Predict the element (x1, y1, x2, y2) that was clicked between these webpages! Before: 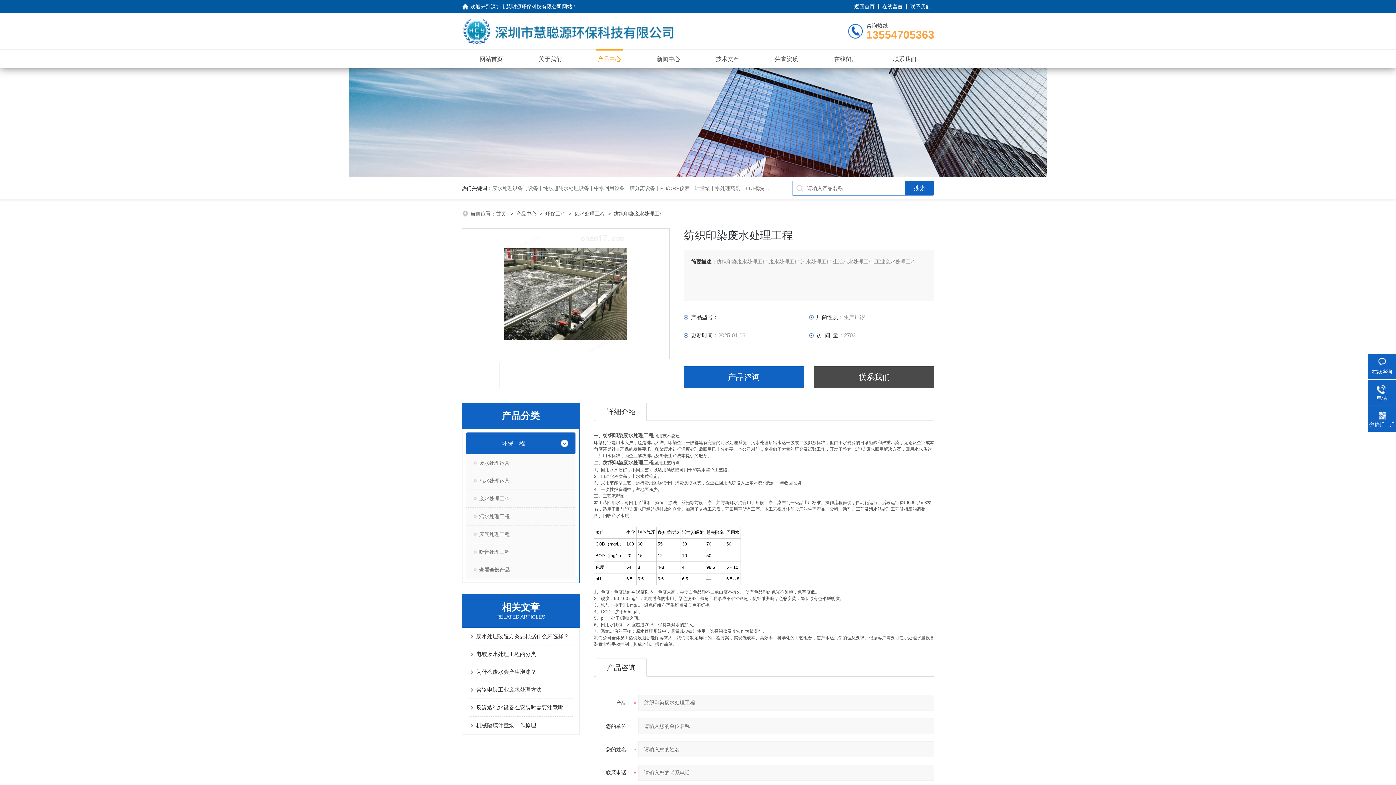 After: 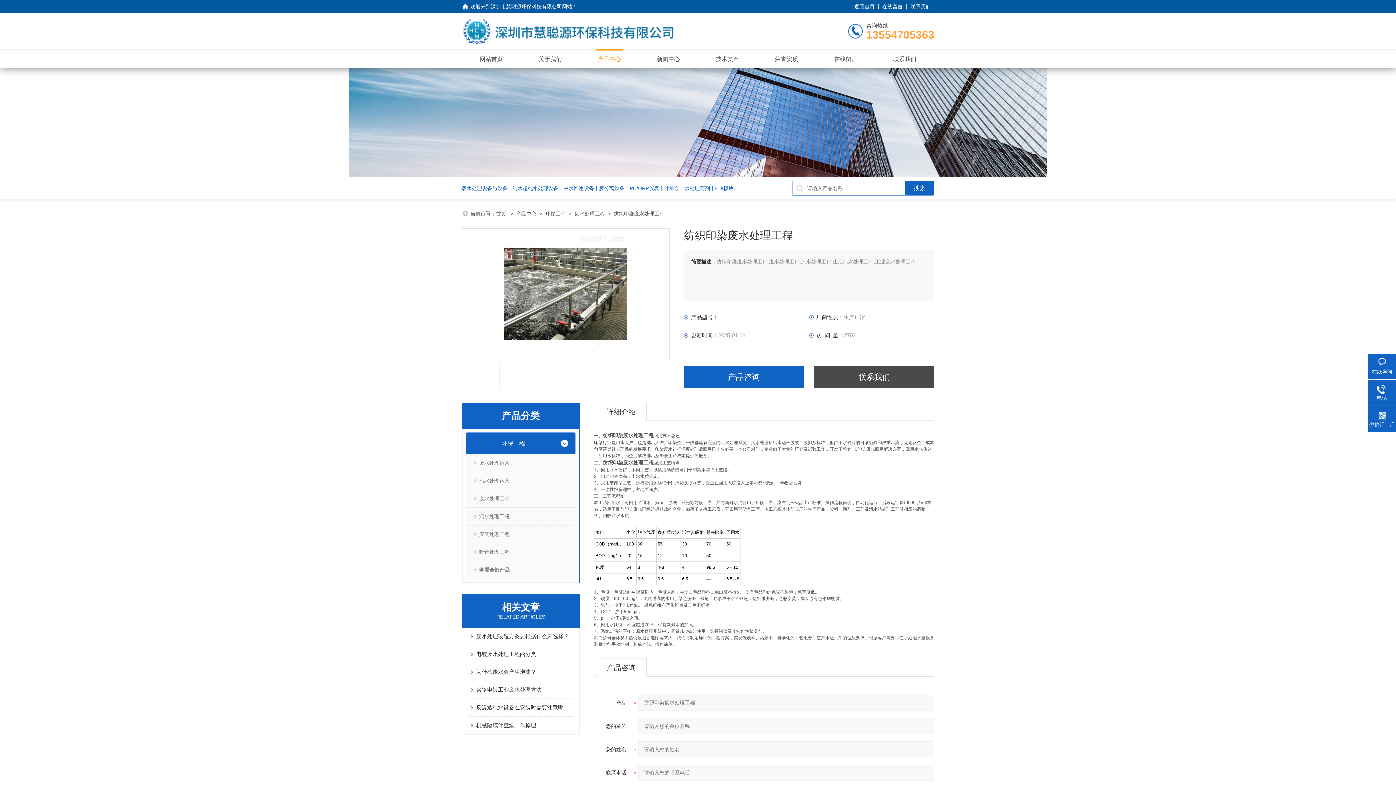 Action: label: 废水处理设备与设备｜纯水超纯水处理设备｜中水回用设备｜膜分离设备｜PH/ORP仪表｜计量泵｜水处理药剂｜EDI模块代理｜EDI模块维修 bbox: (492, 185, 808, 191)